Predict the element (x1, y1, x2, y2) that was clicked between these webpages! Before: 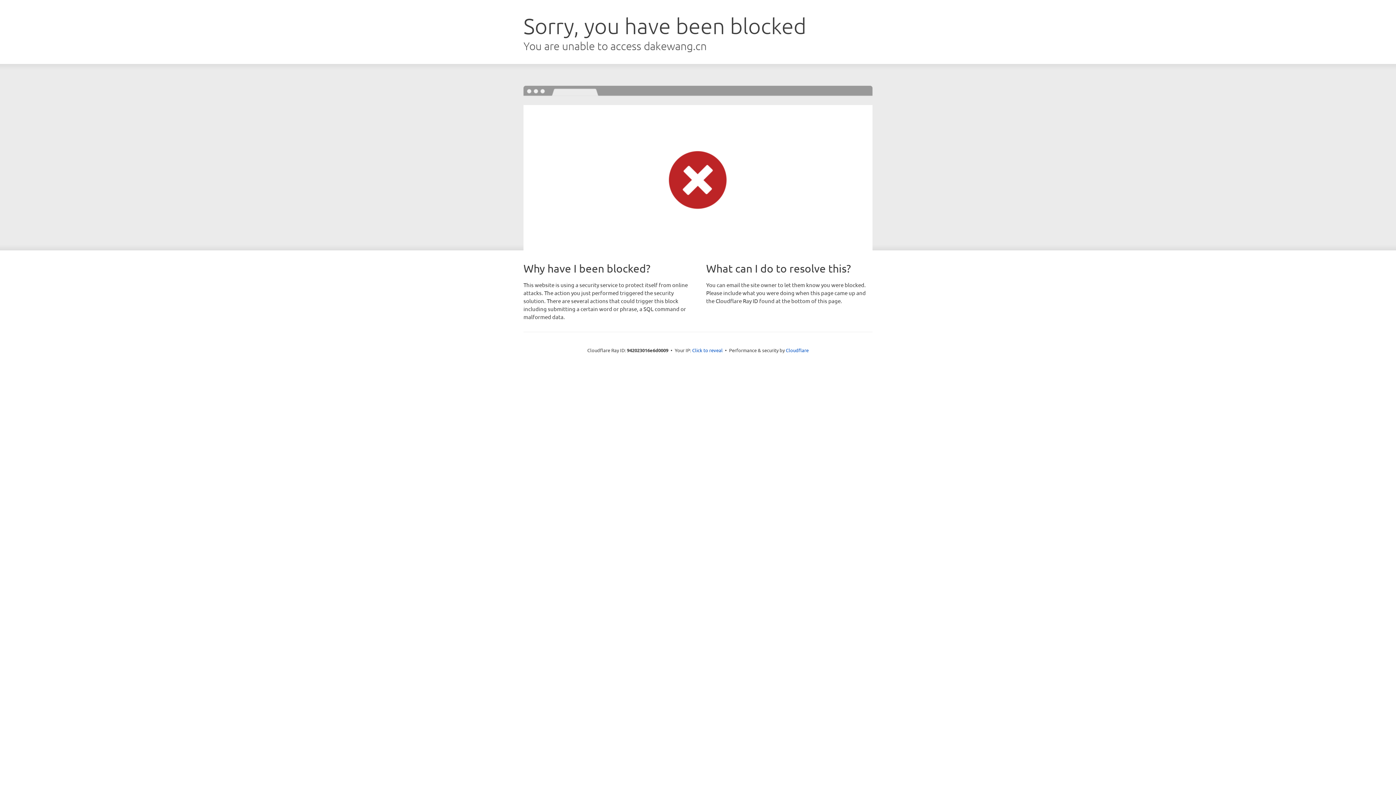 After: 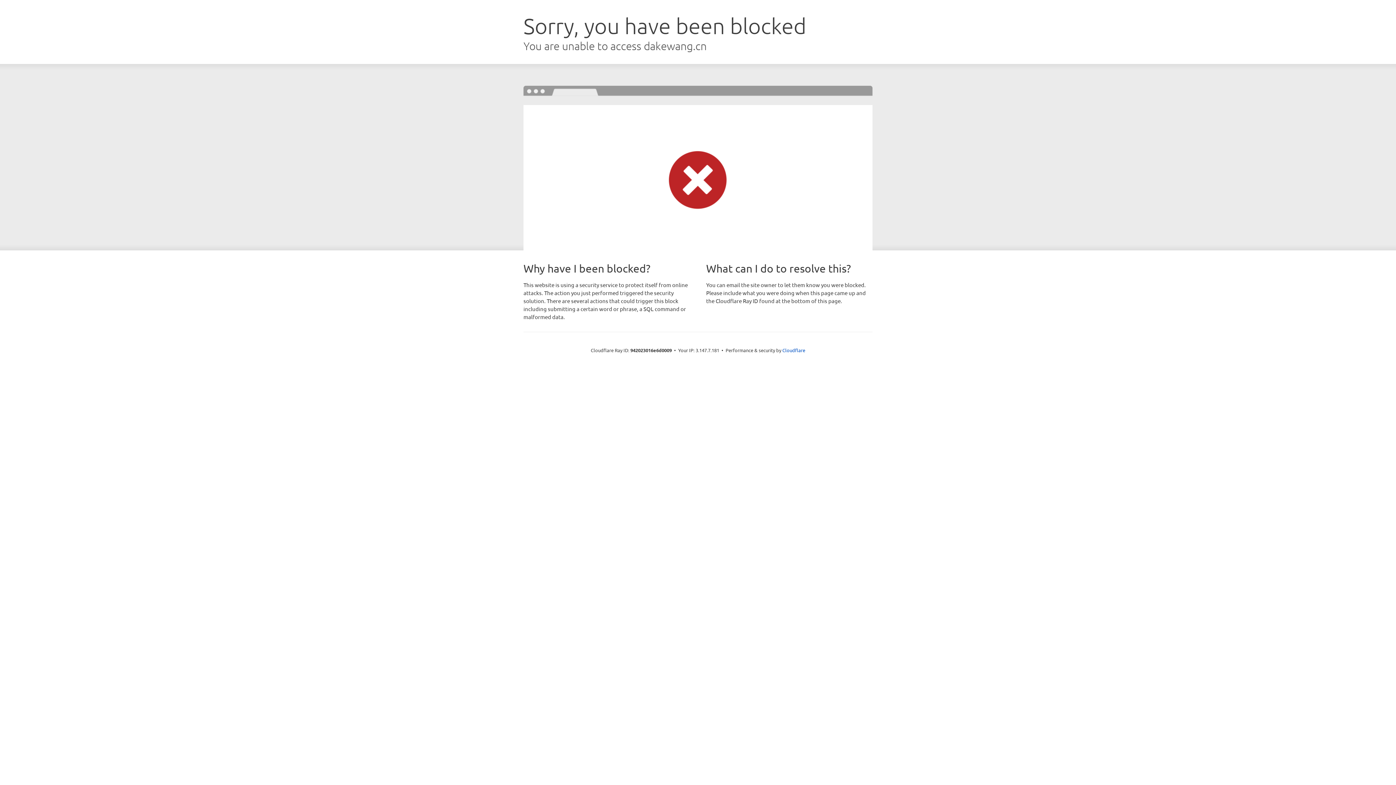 Action: label: Click to reveal bbox: (692, 346, 722, 353)